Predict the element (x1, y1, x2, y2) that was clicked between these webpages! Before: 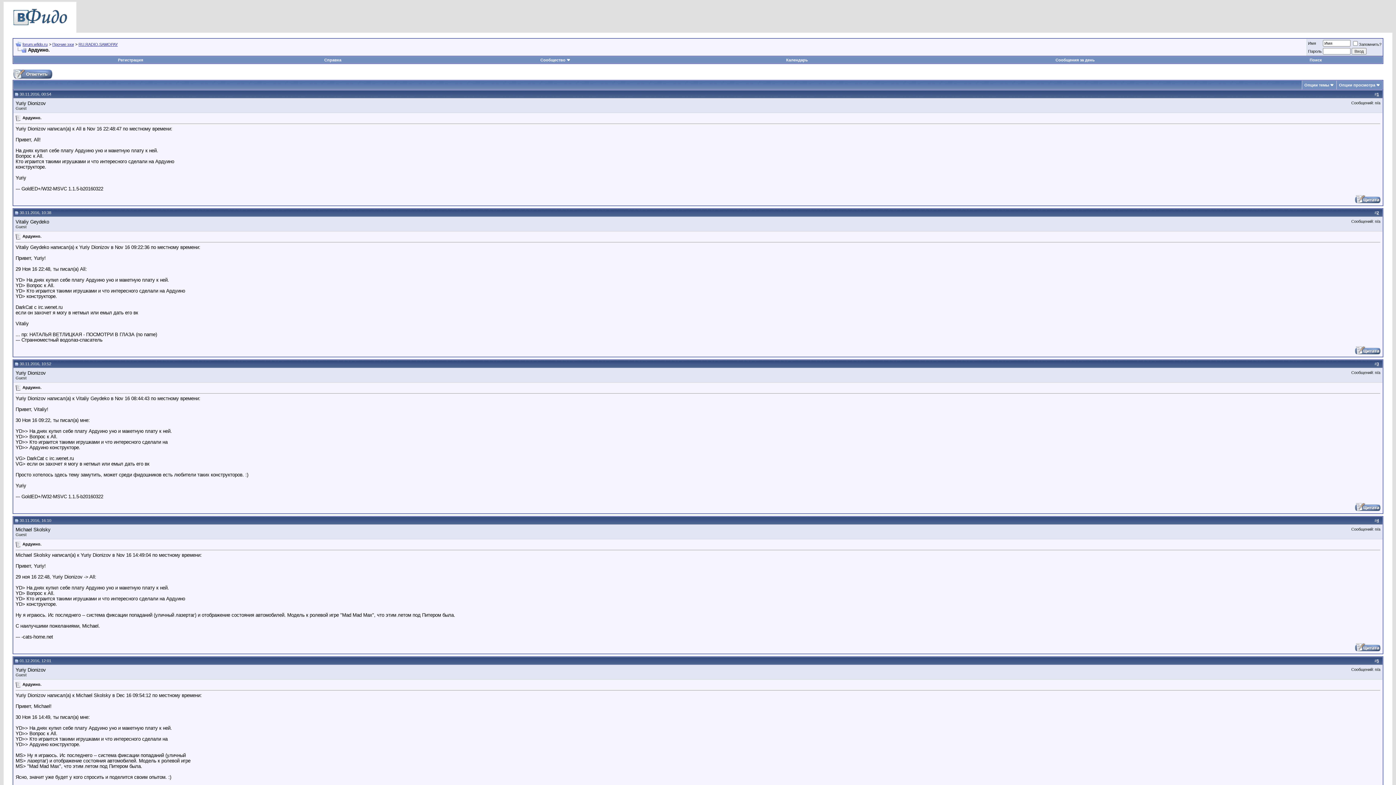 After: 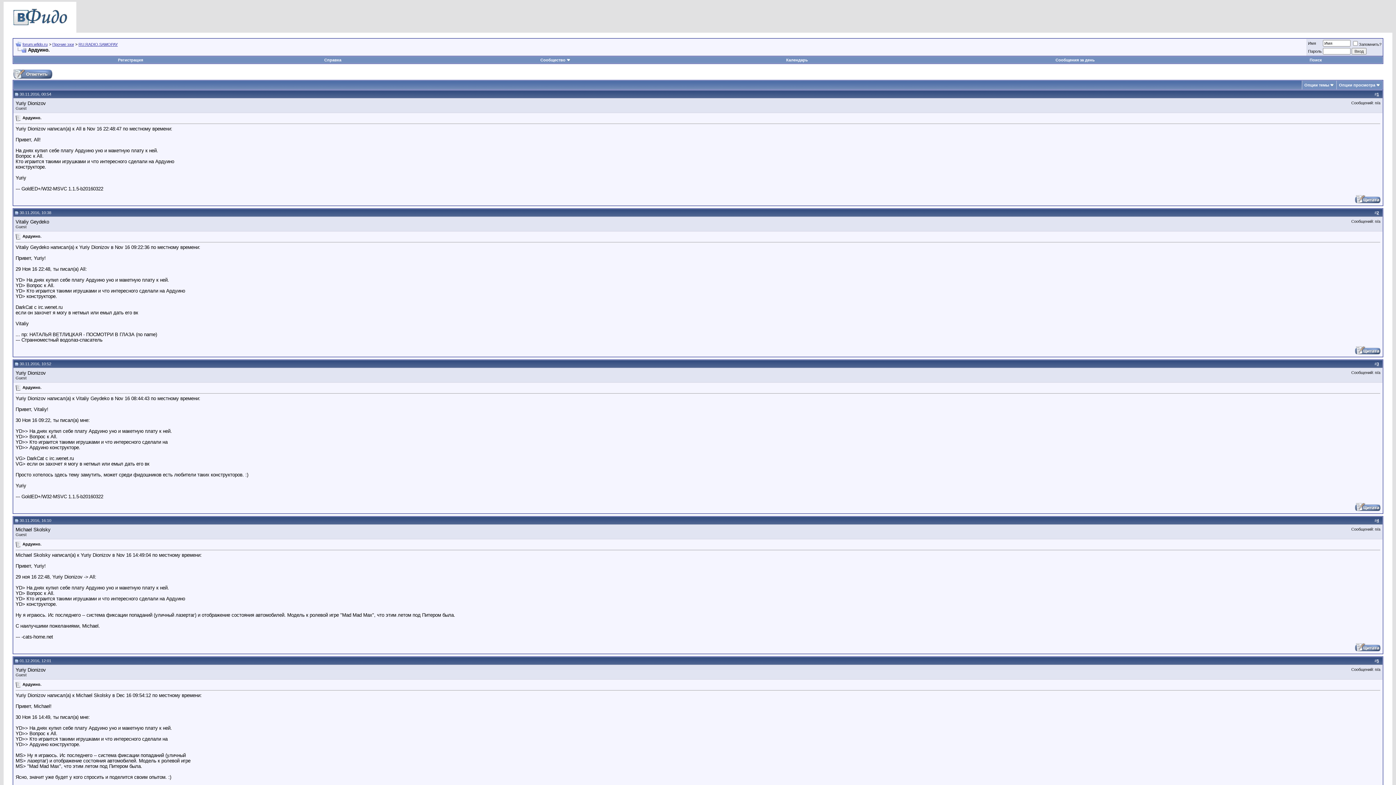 Action: bbox: (14, 210, 18, 214)